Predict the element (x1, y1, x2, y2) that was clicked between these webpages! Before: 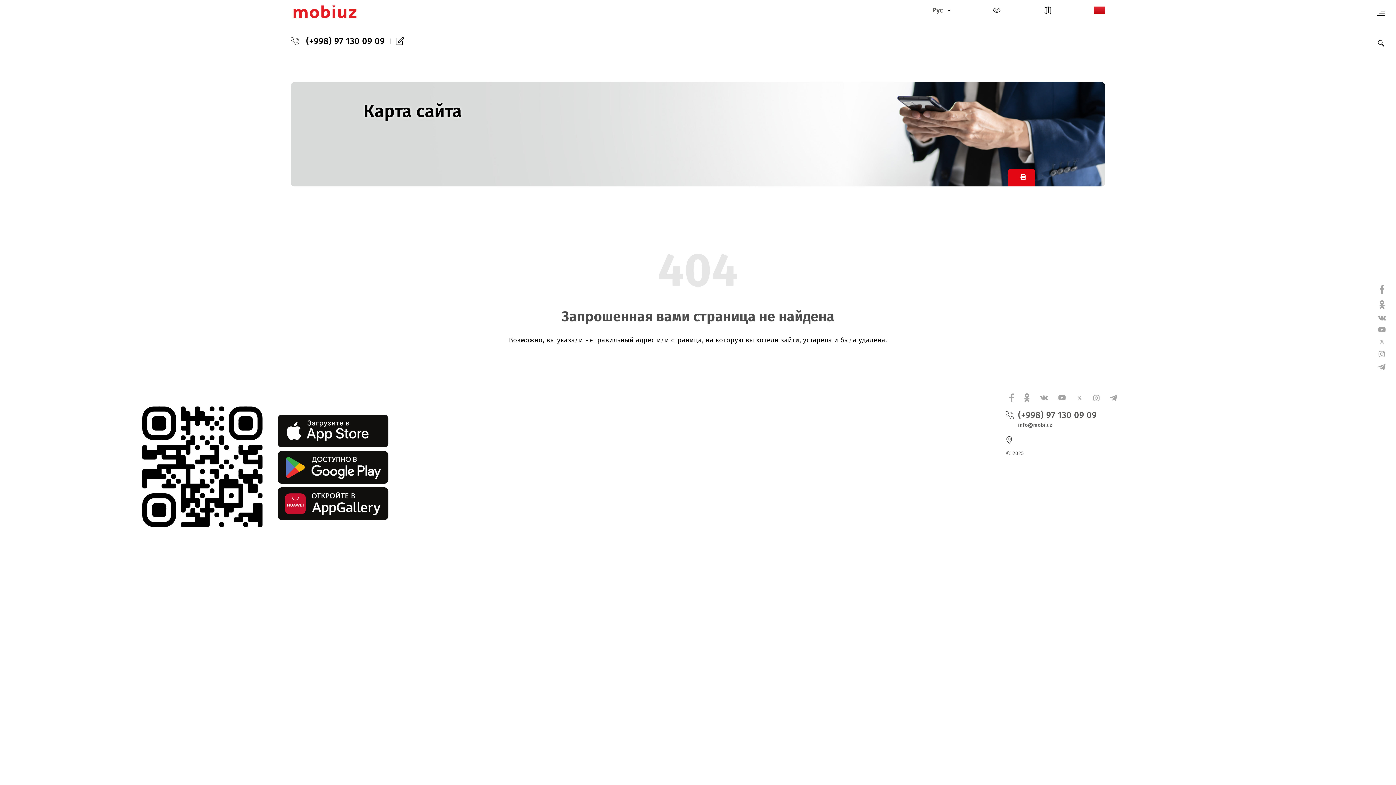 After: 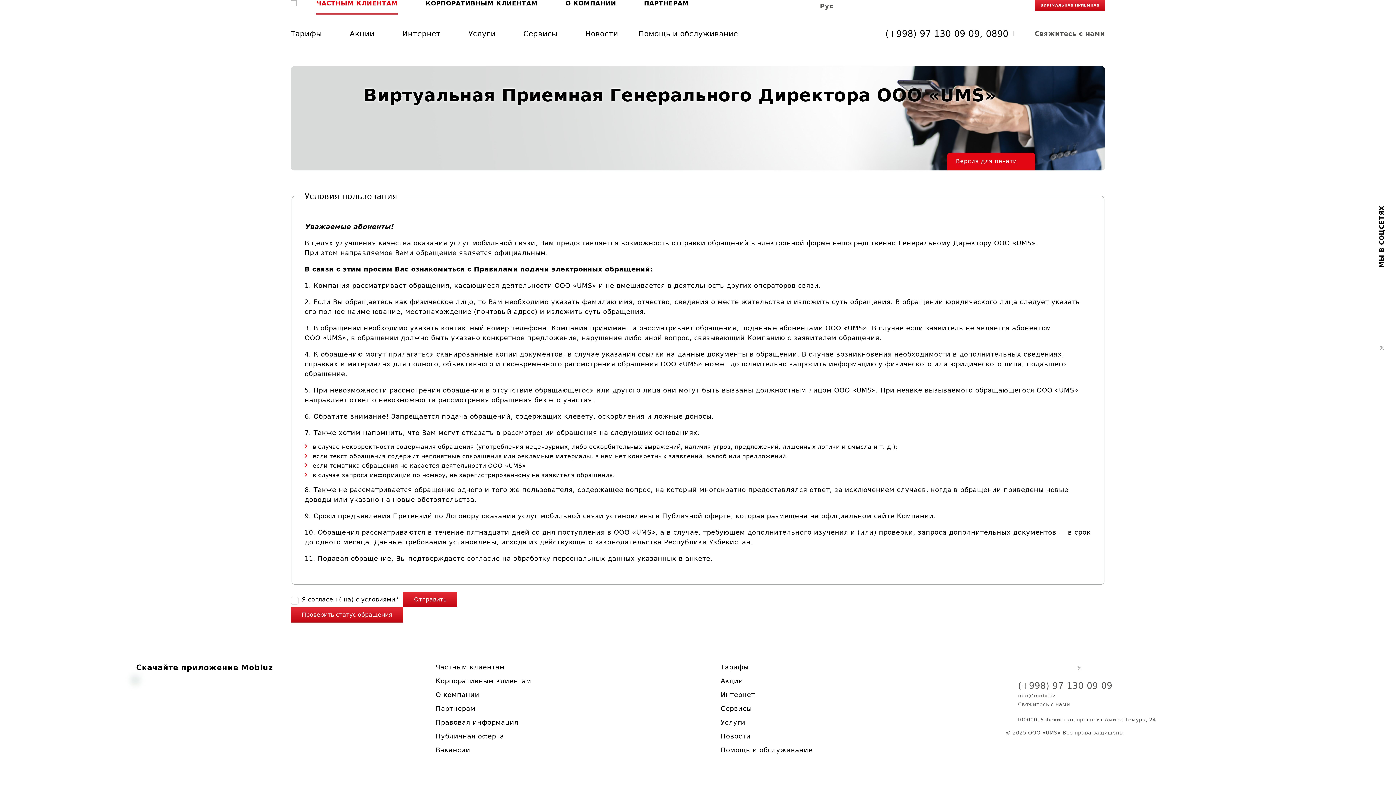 Action: bbox: (1094, 6, 1105, 13)